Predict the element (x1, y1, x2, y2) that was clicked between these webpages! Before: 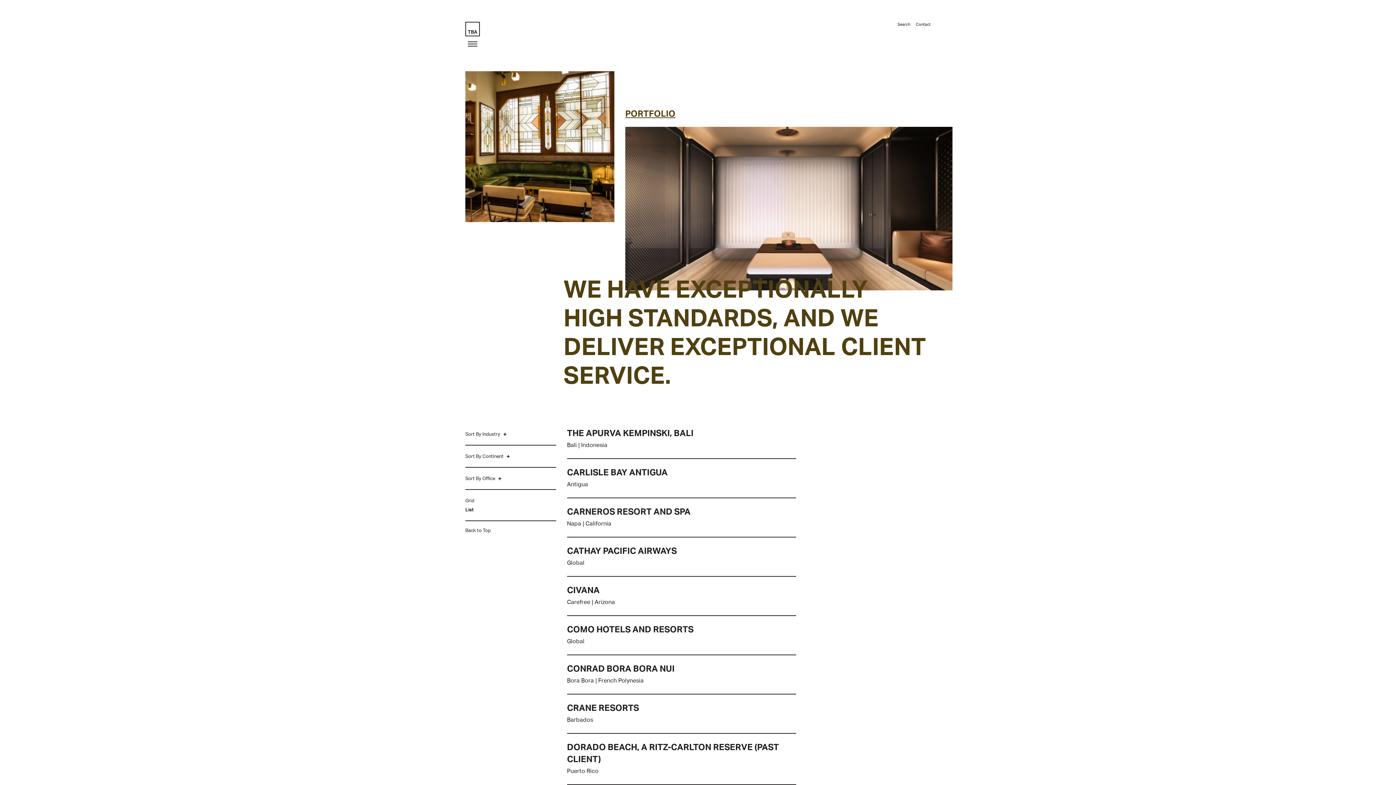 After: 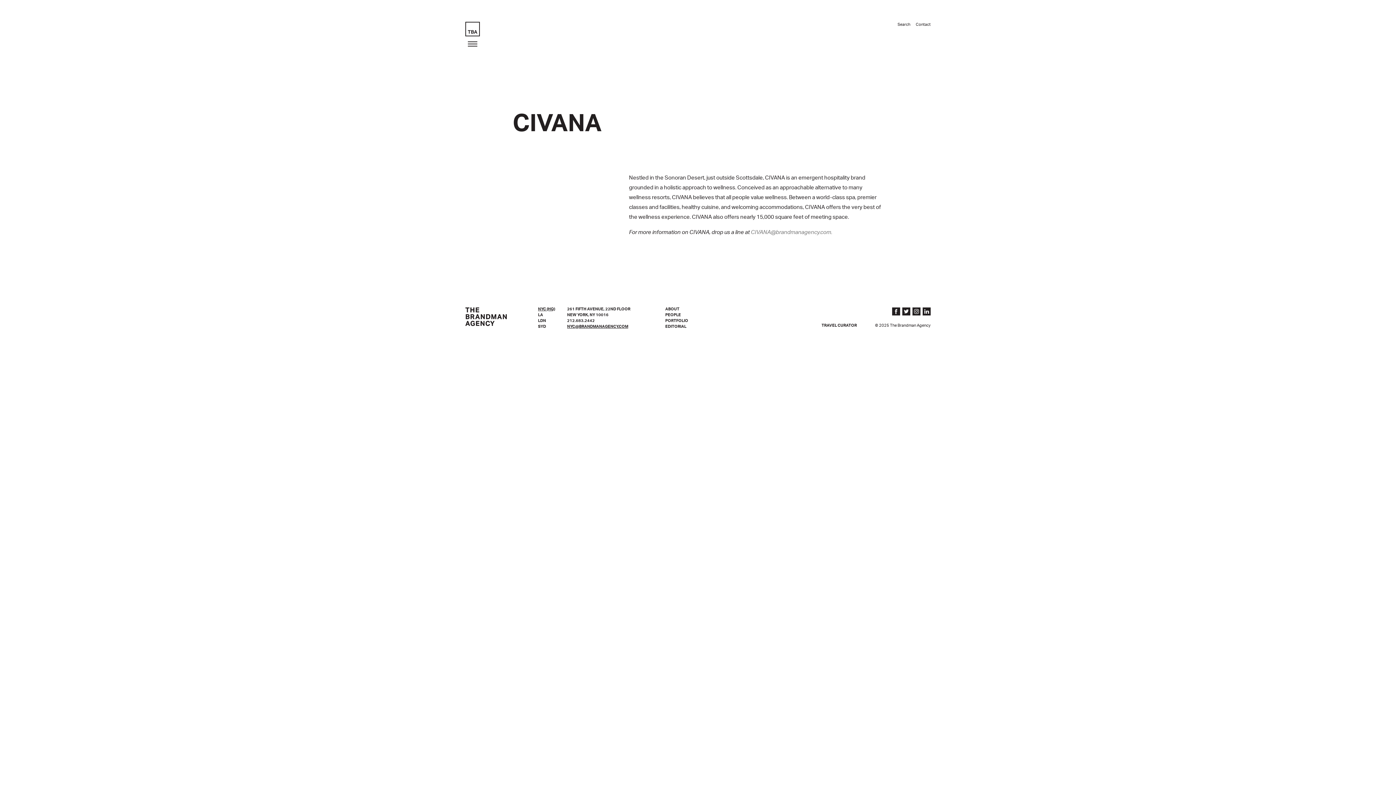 Action: bbox: (567, 577, 796, 615) label: CIVANA
Carefree | Arizona